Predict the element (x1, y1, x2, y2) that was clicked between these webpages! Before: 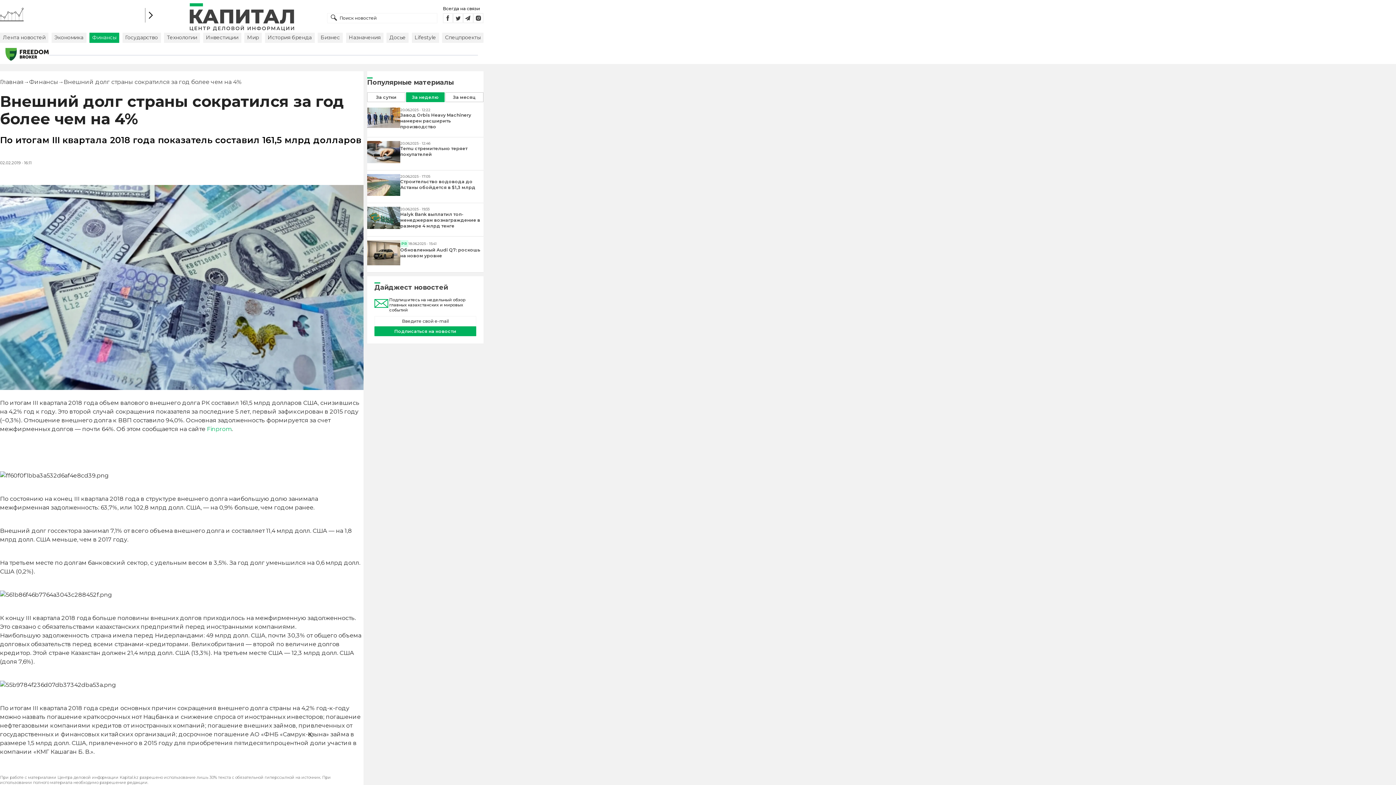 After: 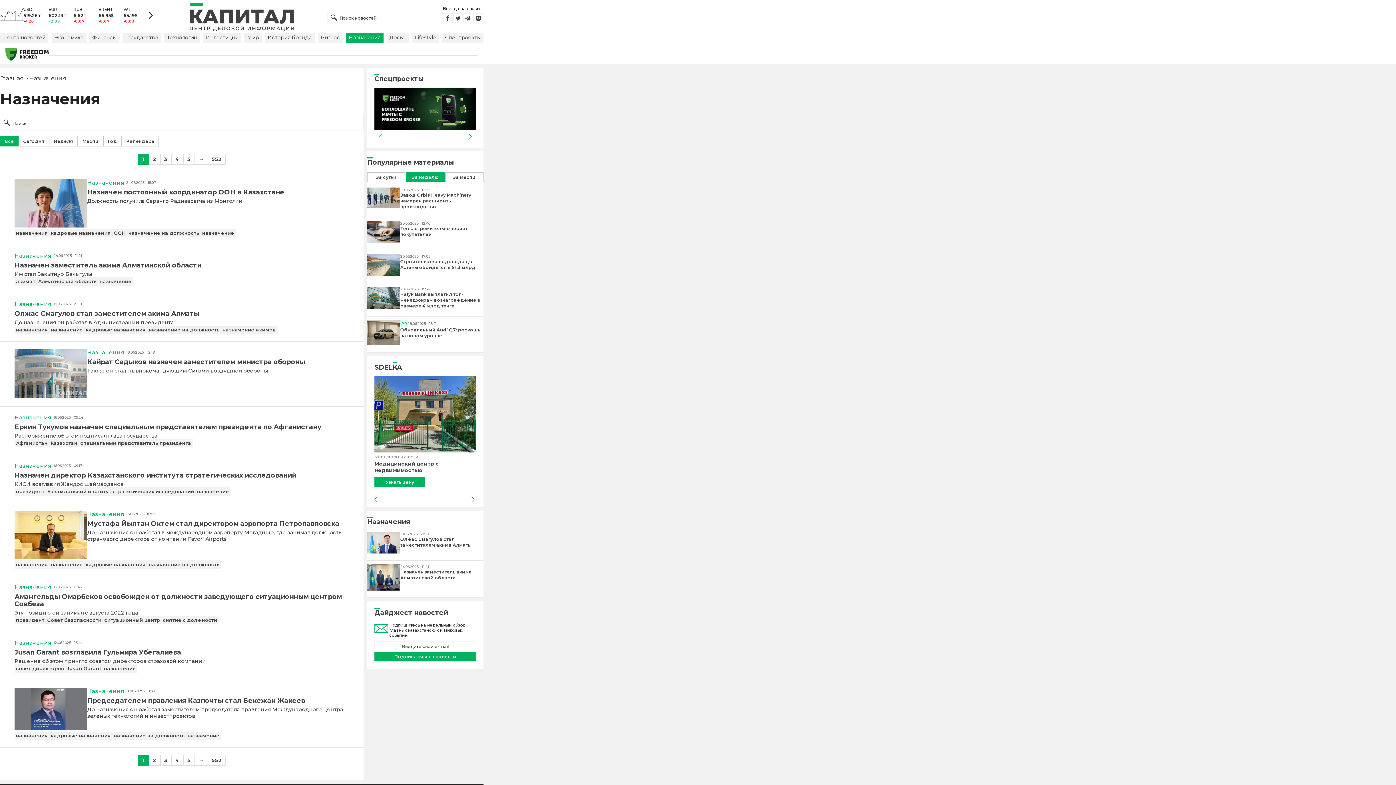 Action: label: Назначения bbox: (346, 32, 383, 42)